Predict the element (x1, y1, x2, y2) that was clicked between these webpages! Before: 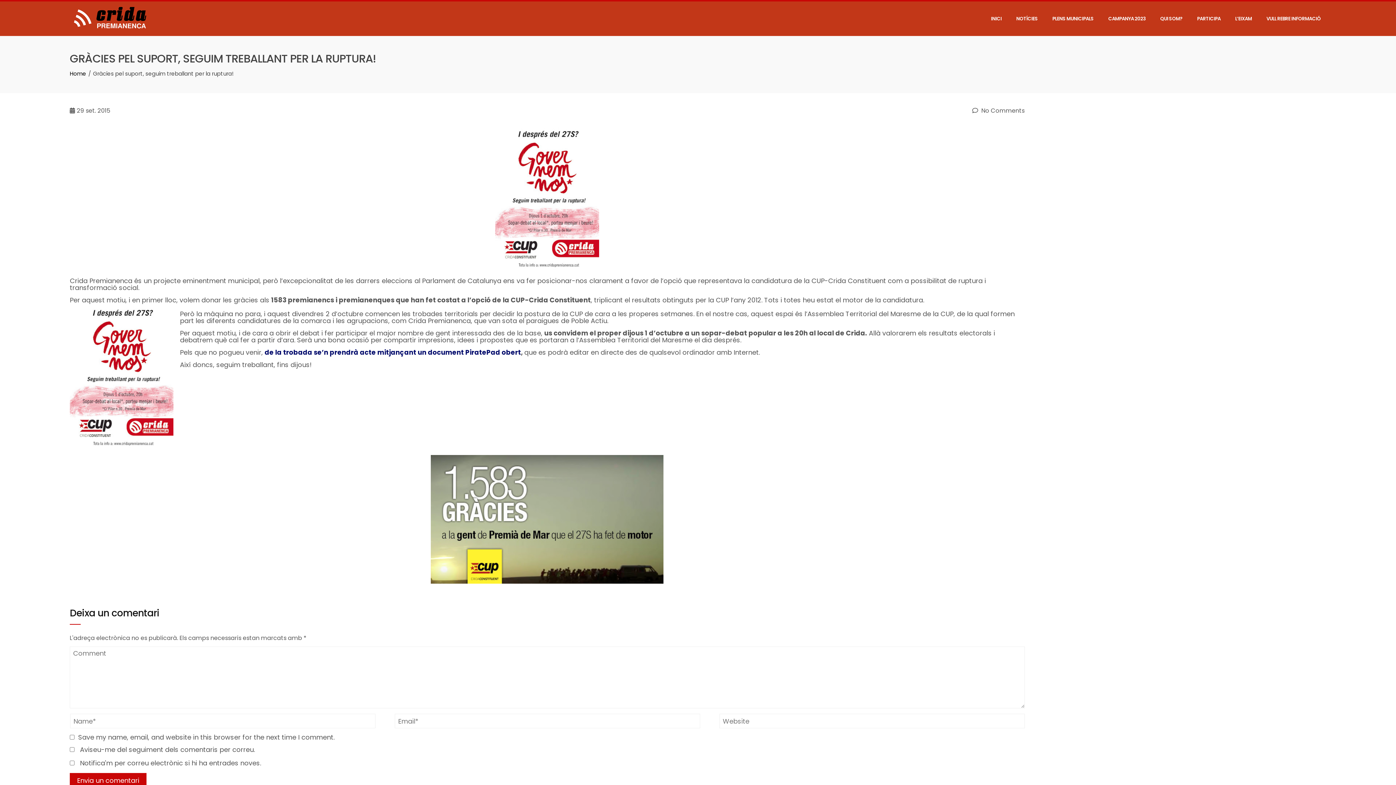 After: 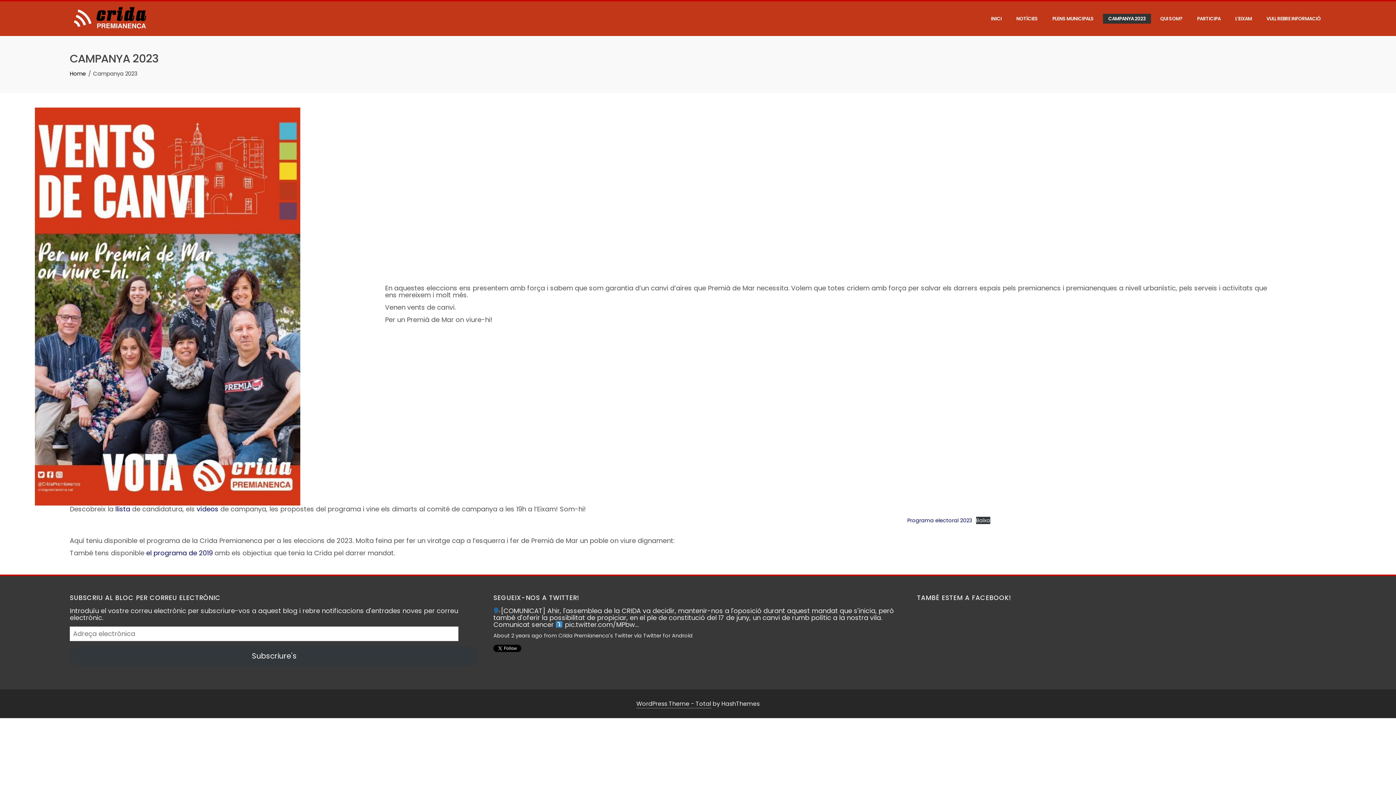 Action: label: CAMPANYA 2023 bbox: (1103, 13, 1151, 23)